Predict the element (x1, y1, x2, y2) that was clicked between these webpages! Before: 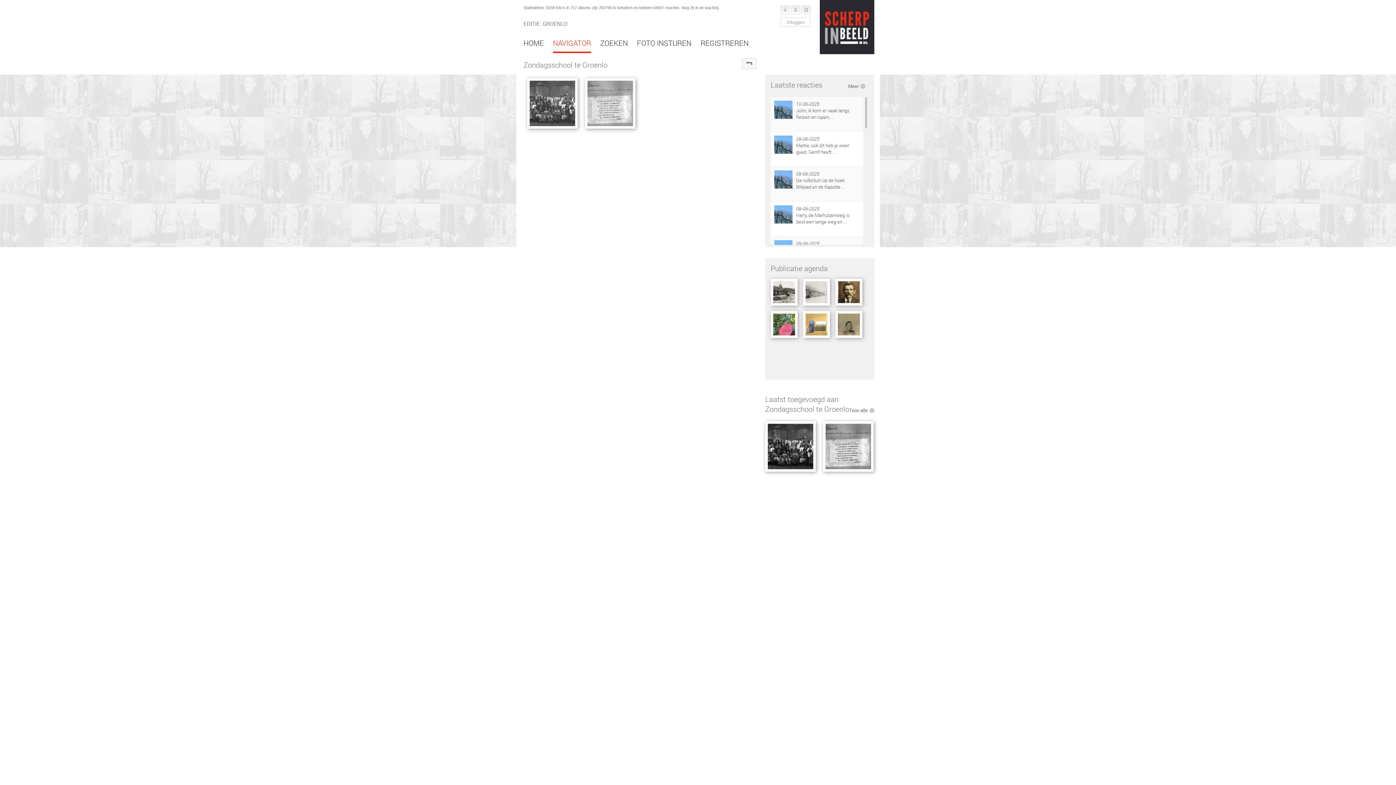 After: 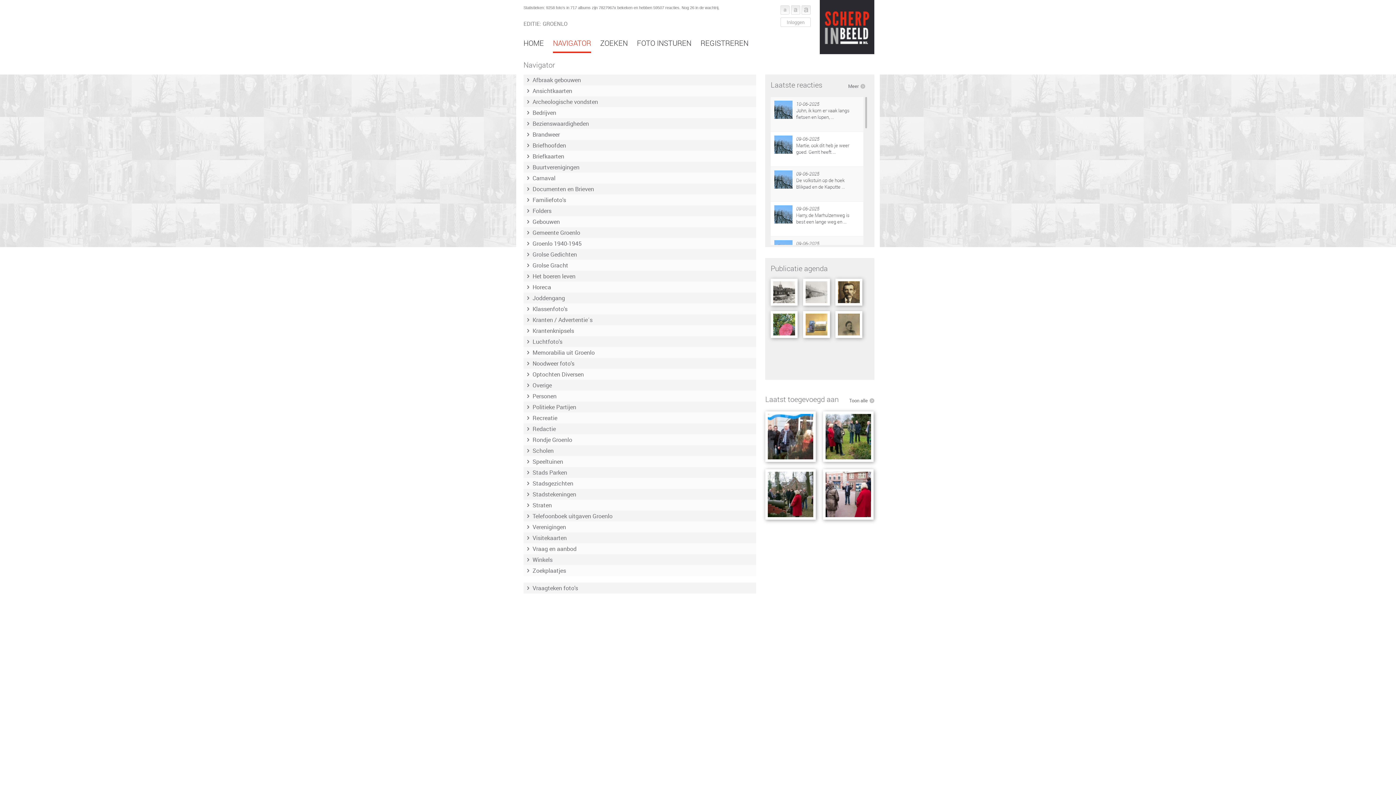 Action: label: NAVIGATOR bbox: (553, 38, 591, 51)